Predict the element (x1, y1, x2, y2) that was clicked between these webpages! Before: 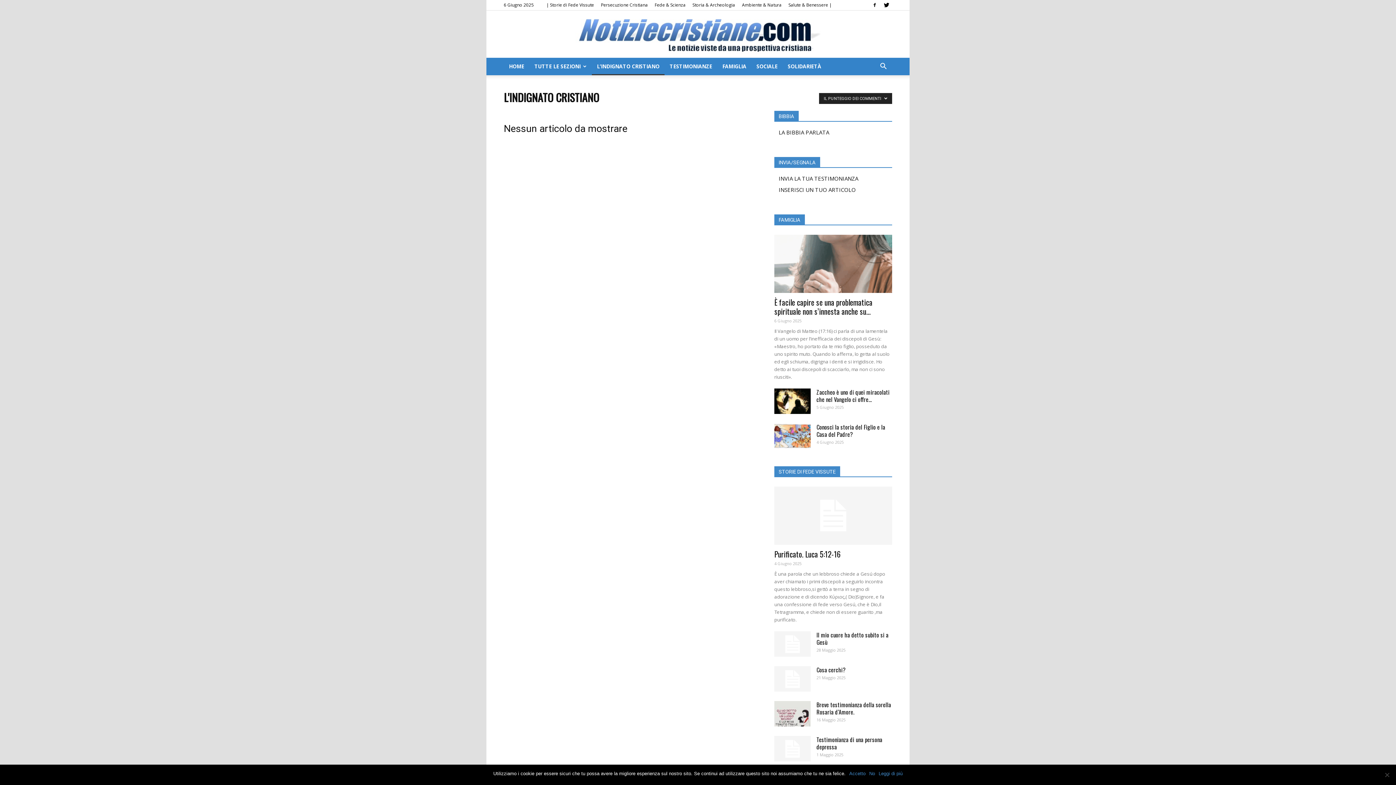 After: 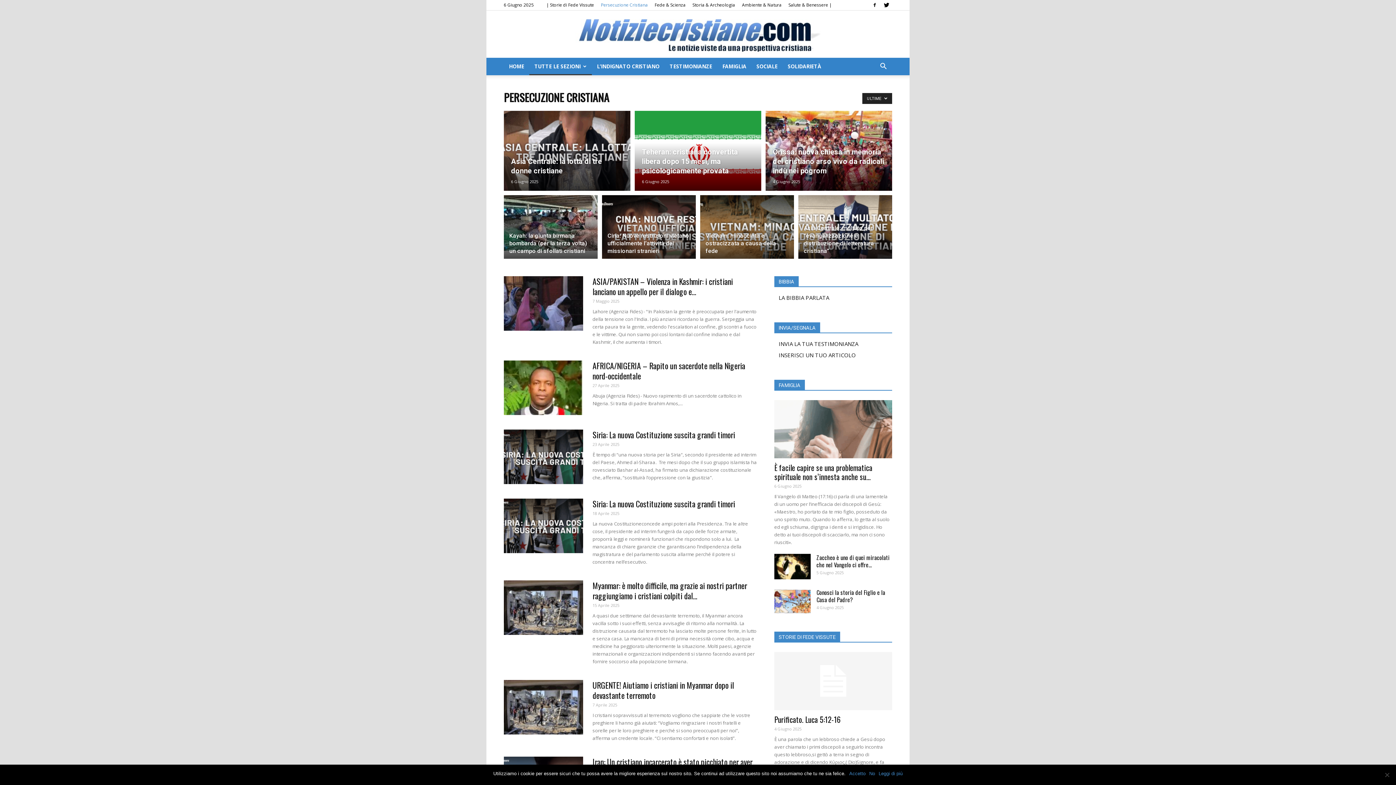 Action: label: Persecuzione Cristiana bbox: (601, 1, 648, 8)